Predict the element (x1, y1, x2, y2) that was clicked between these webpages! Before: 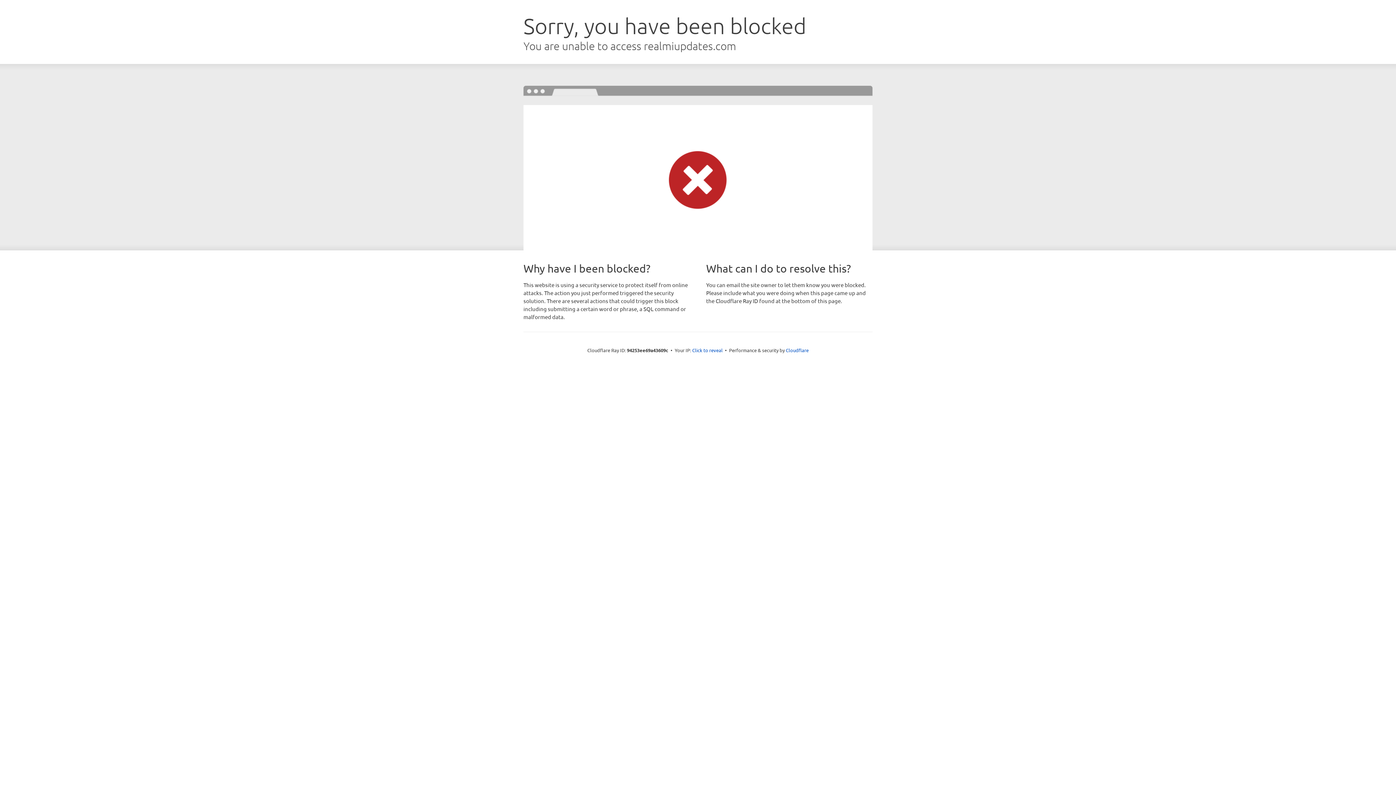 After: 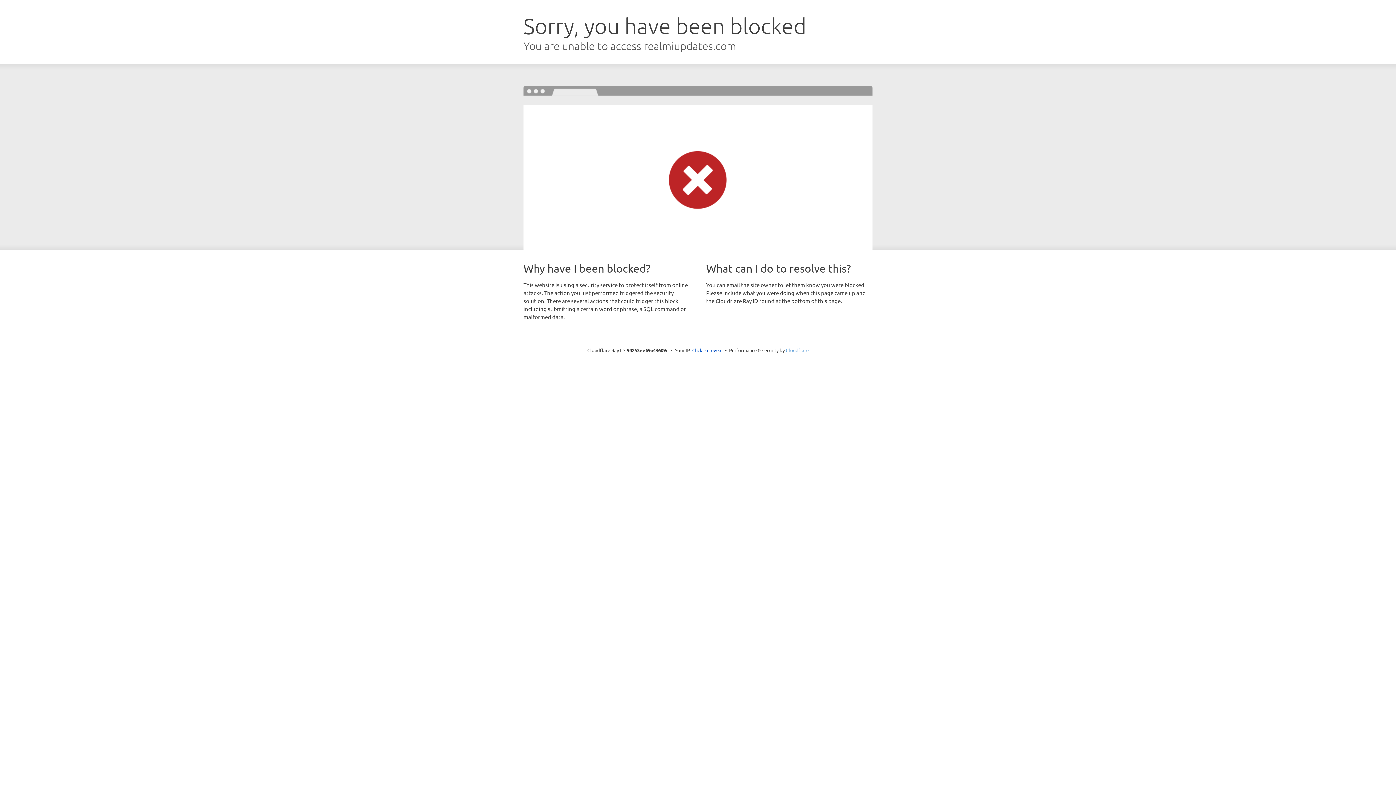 Action: label: Cloudflare bbox: (786, 347, 808, 353)